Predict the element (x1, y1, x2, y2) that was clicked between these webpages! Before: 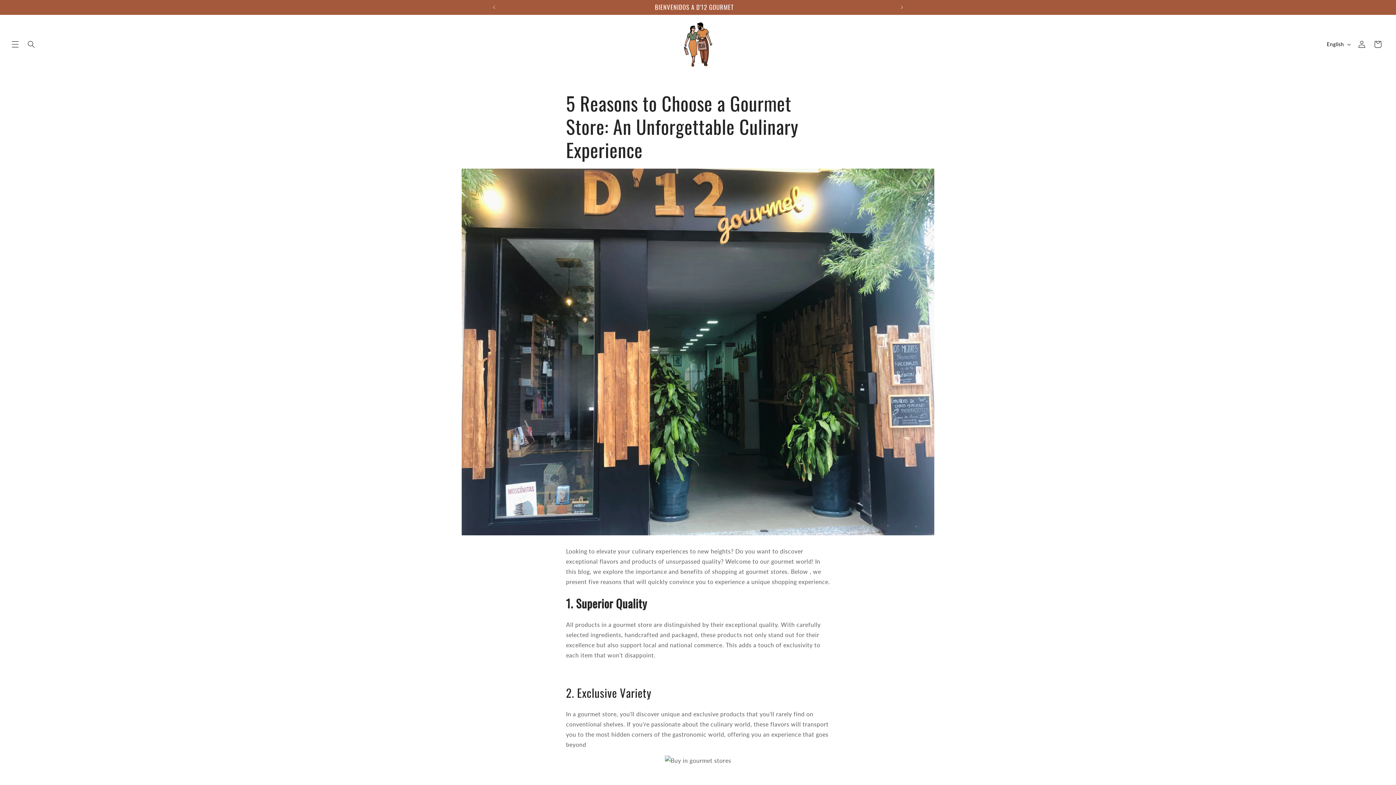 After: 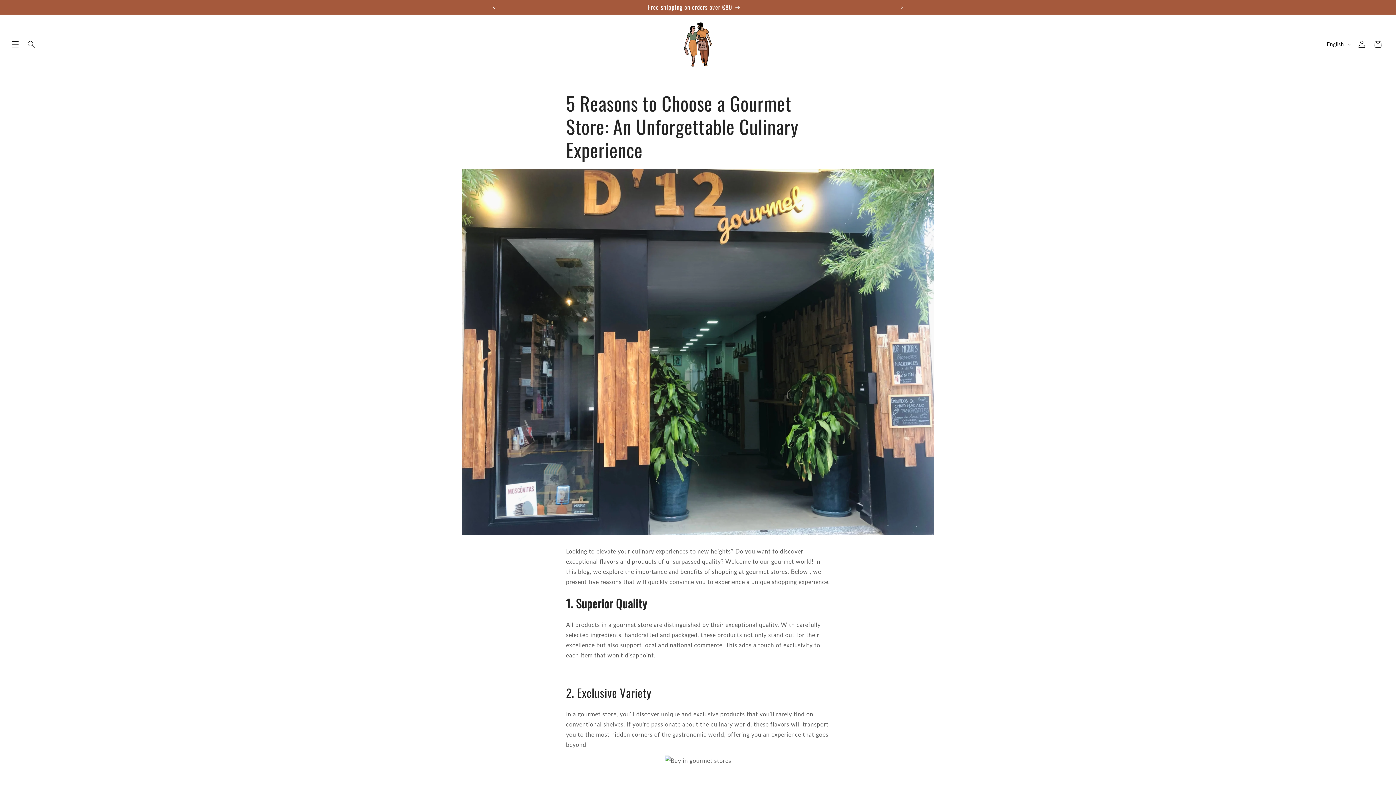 Action: bbox: (486, 0, 502, 14) label: Previous announcement